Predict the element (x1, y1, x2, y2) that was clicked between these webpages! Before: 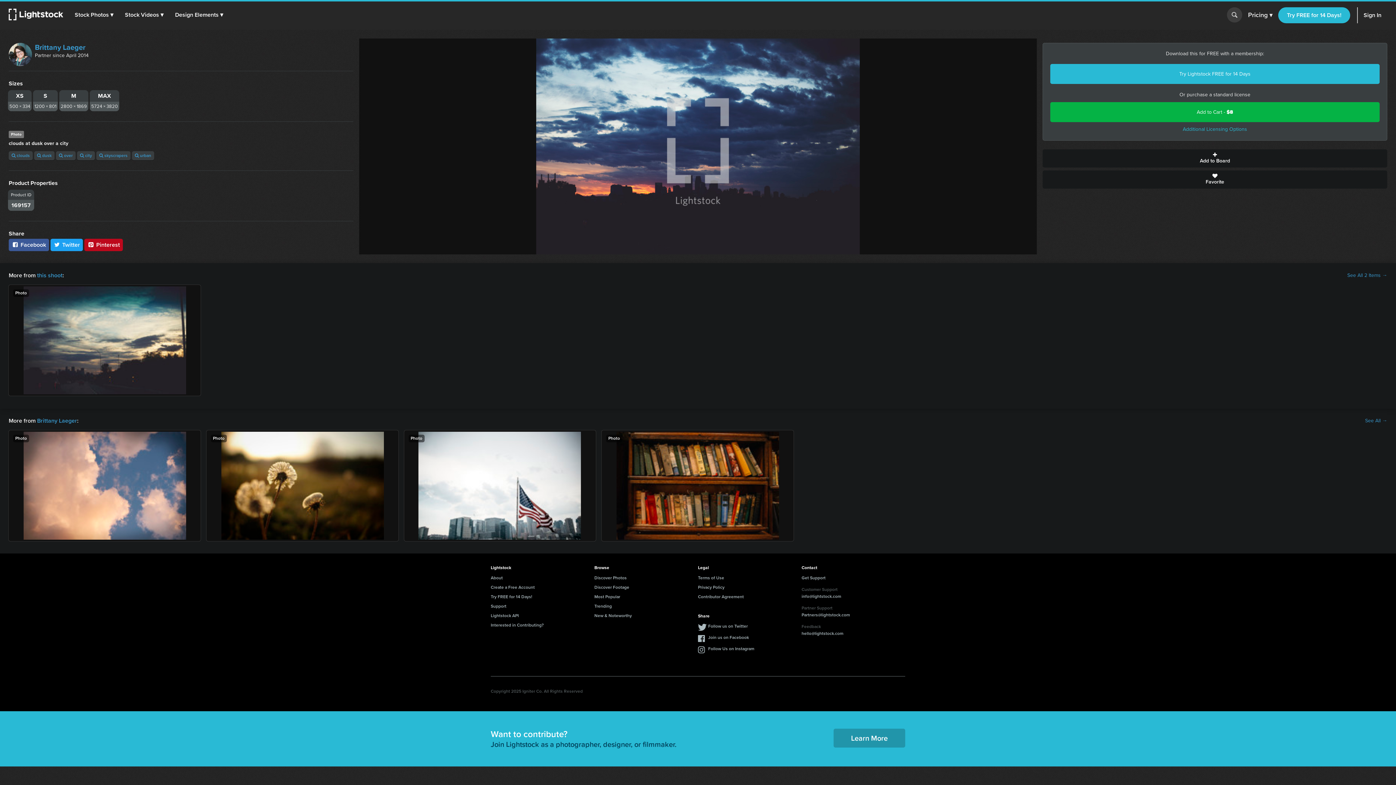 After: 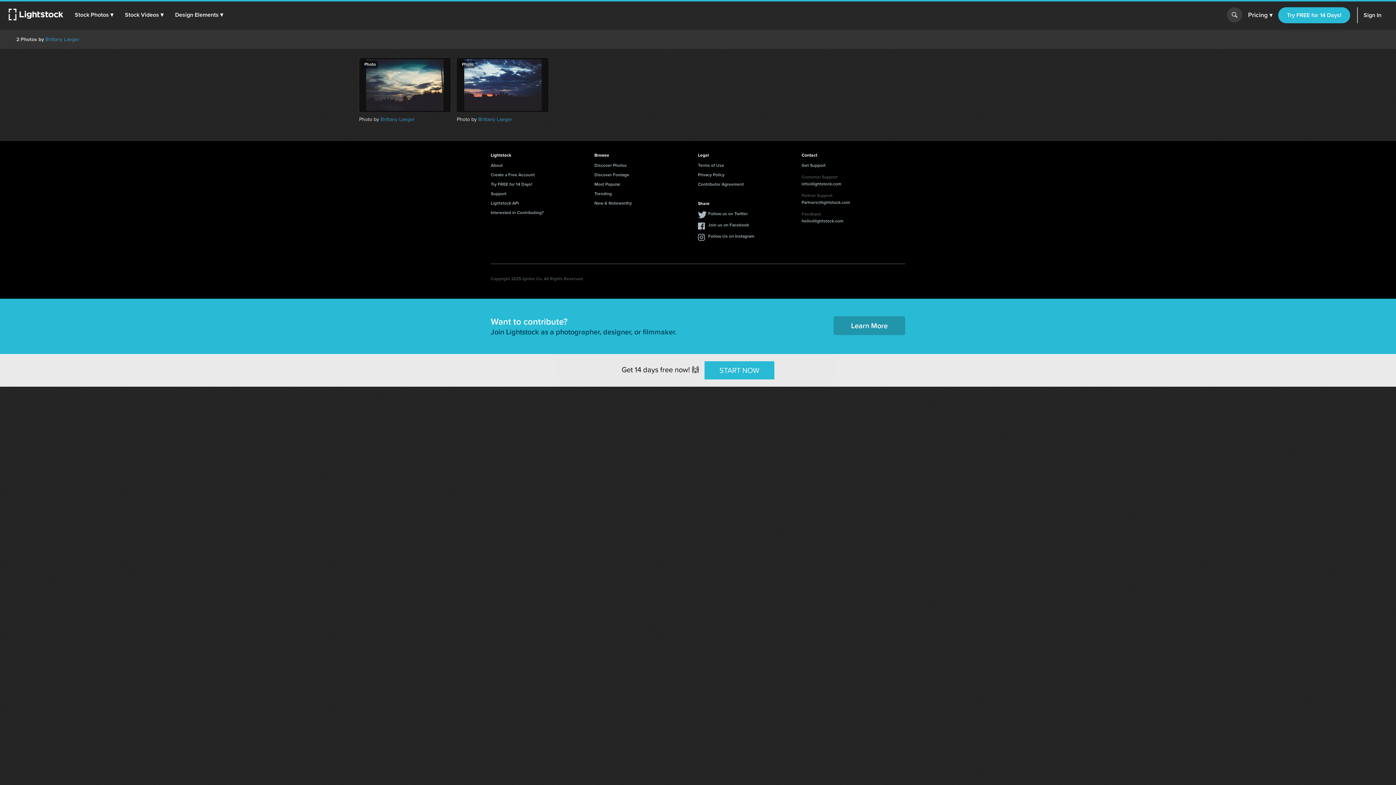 Action: label: this shoot bbox: (37, 271, 62, 279)